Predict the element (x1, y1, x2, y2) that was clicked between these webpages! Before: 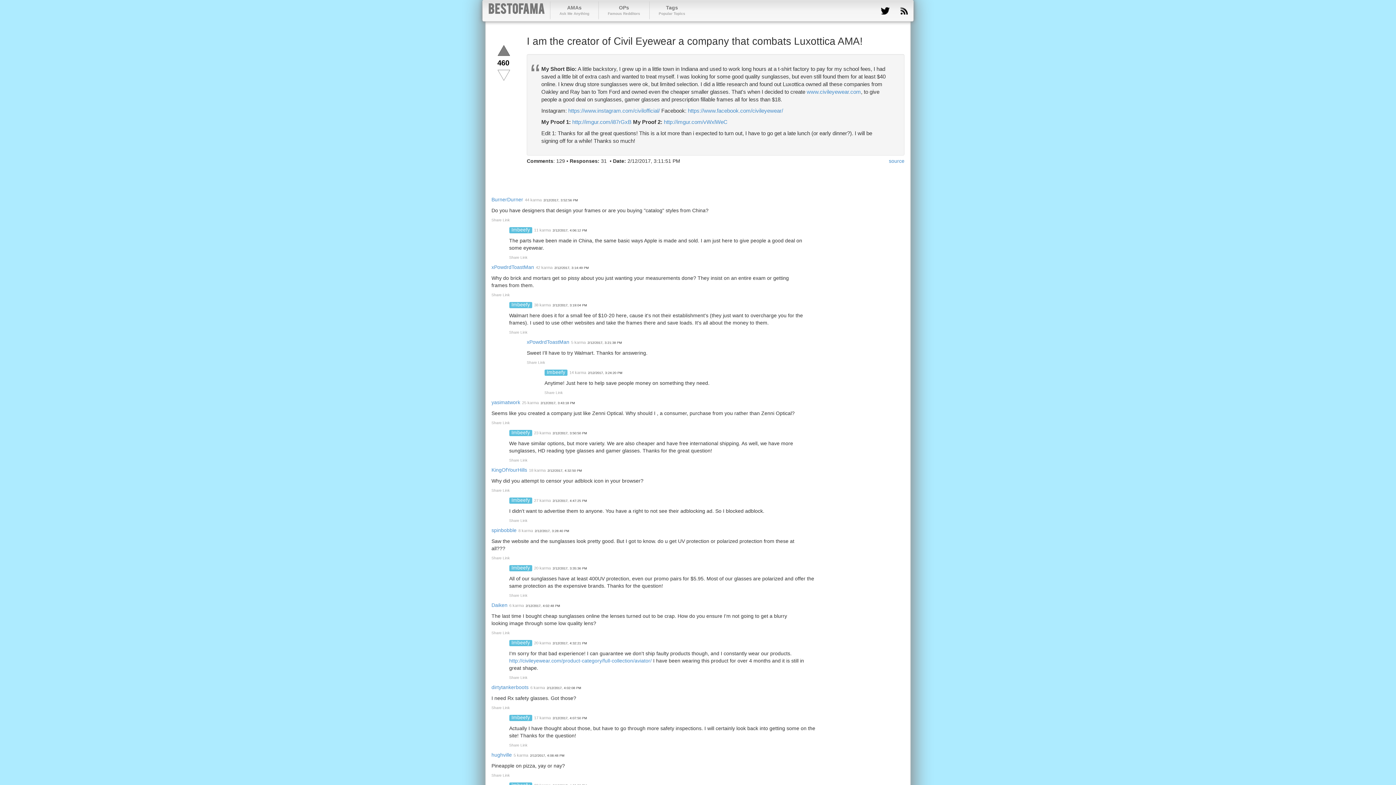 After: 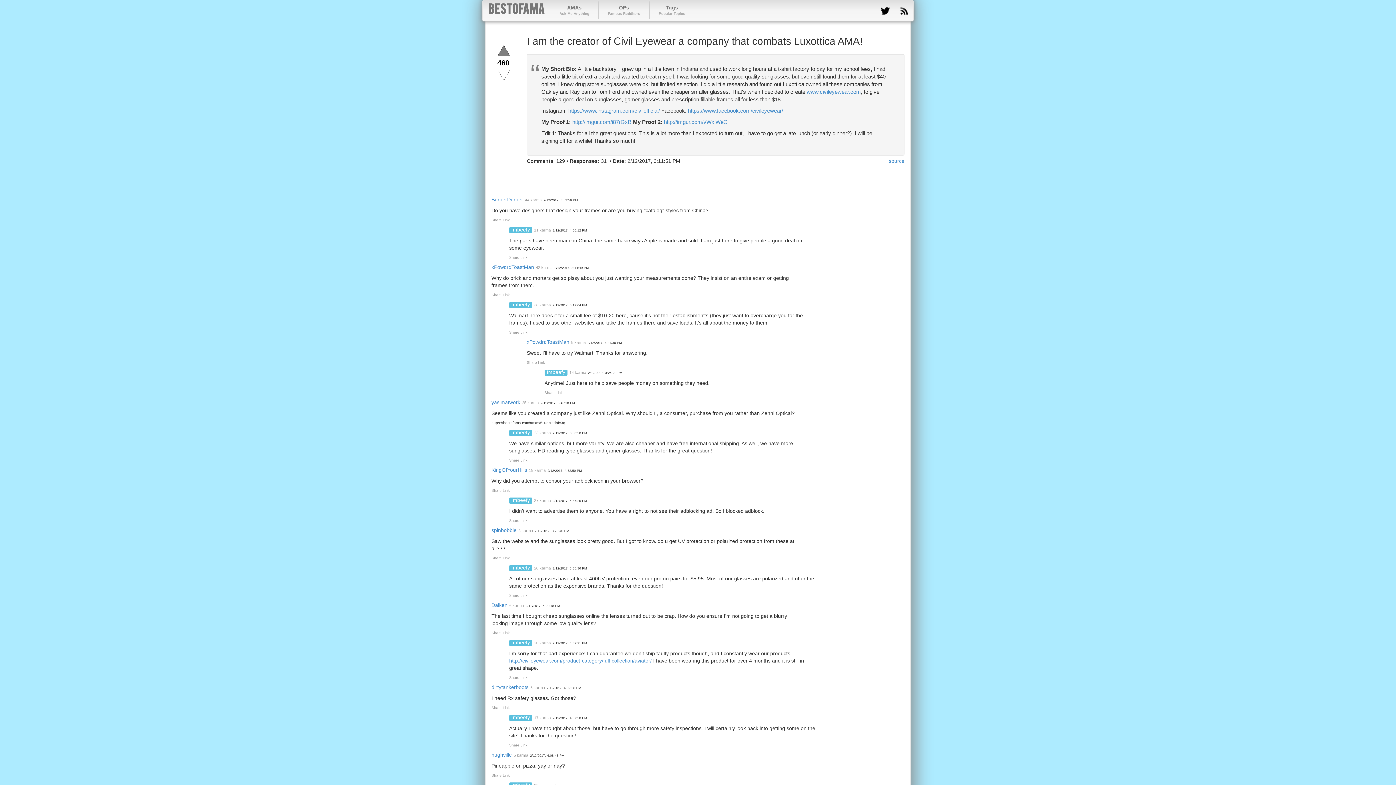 Action: bbox: (491, 421, 509, 425) label: Share Link